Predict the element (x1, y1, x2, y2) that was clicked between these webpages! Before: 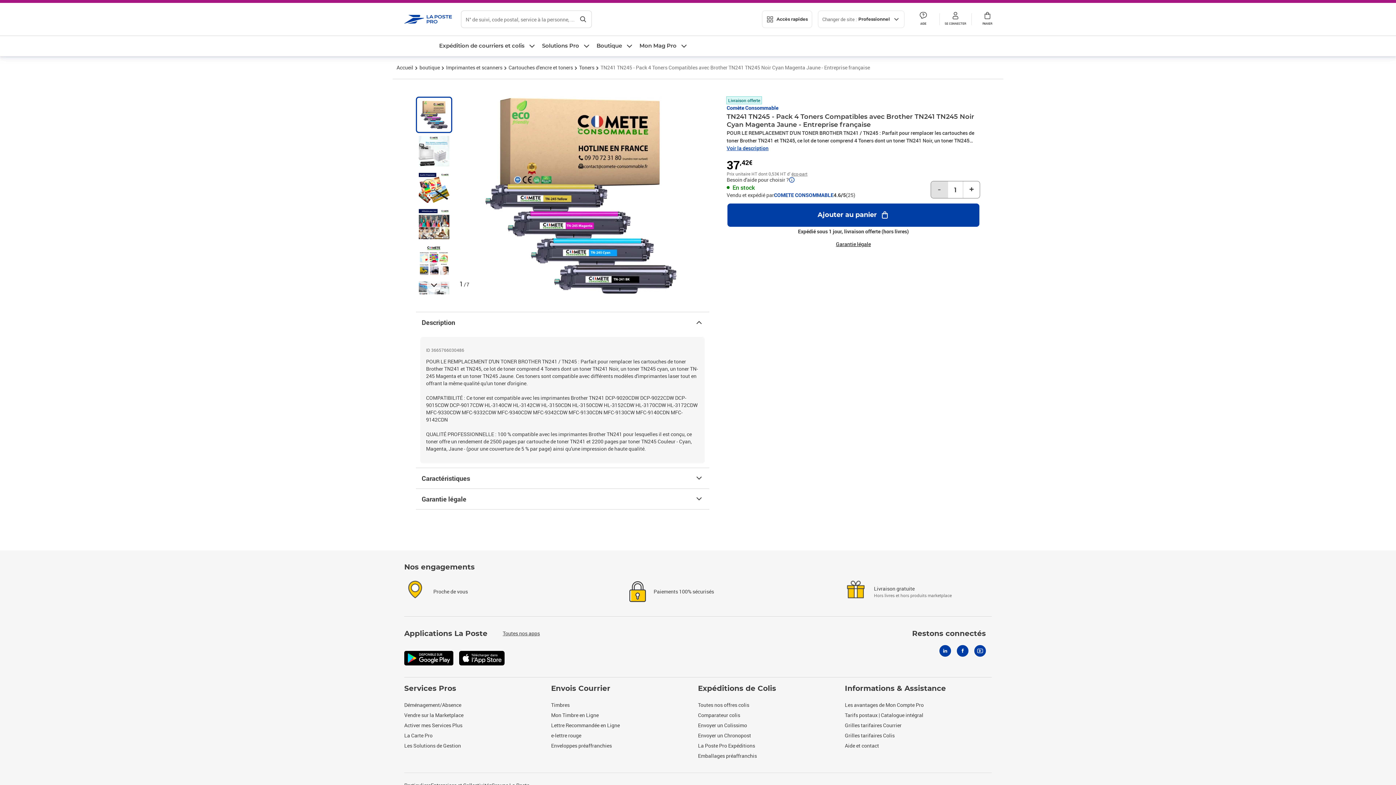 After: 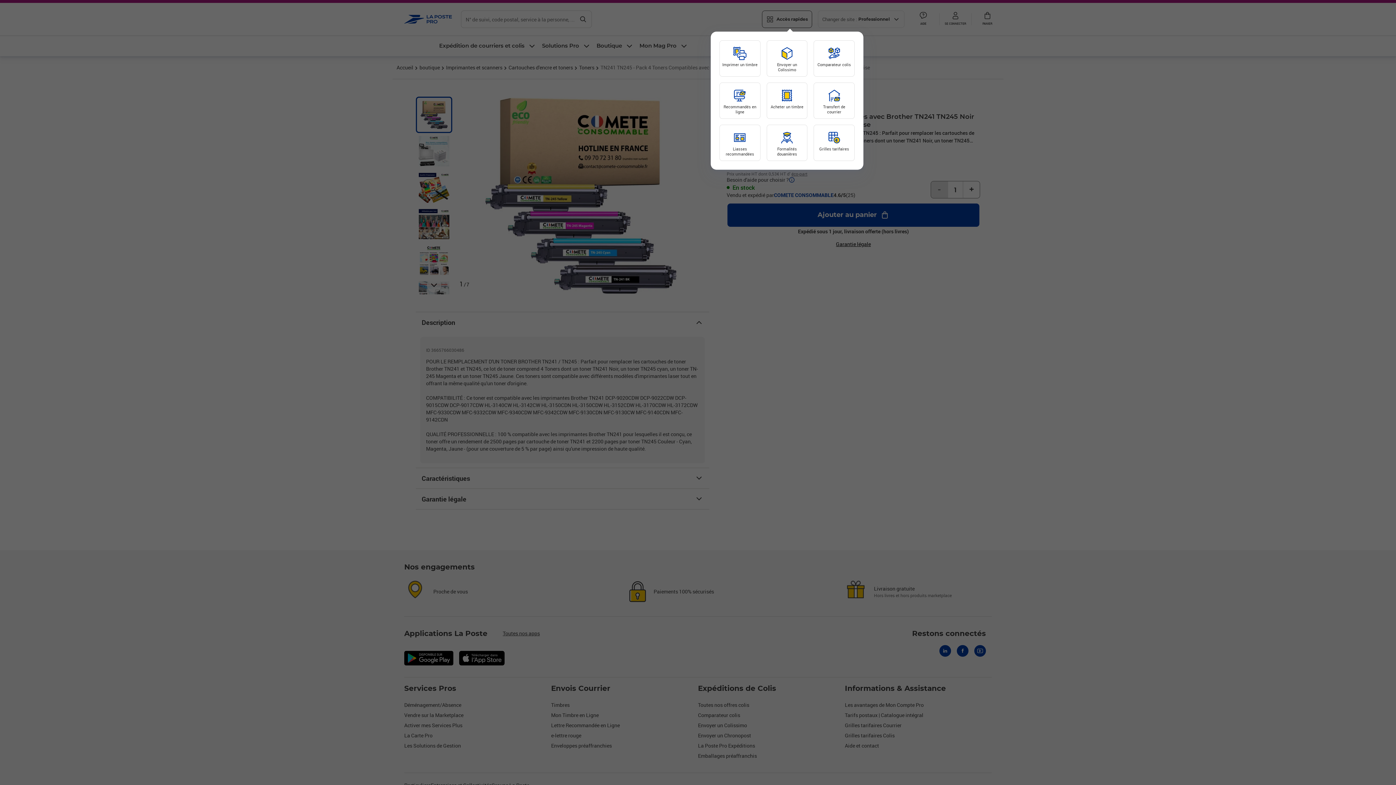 Action: label: Accès rapides bbox: (762, 10, 812, 28)